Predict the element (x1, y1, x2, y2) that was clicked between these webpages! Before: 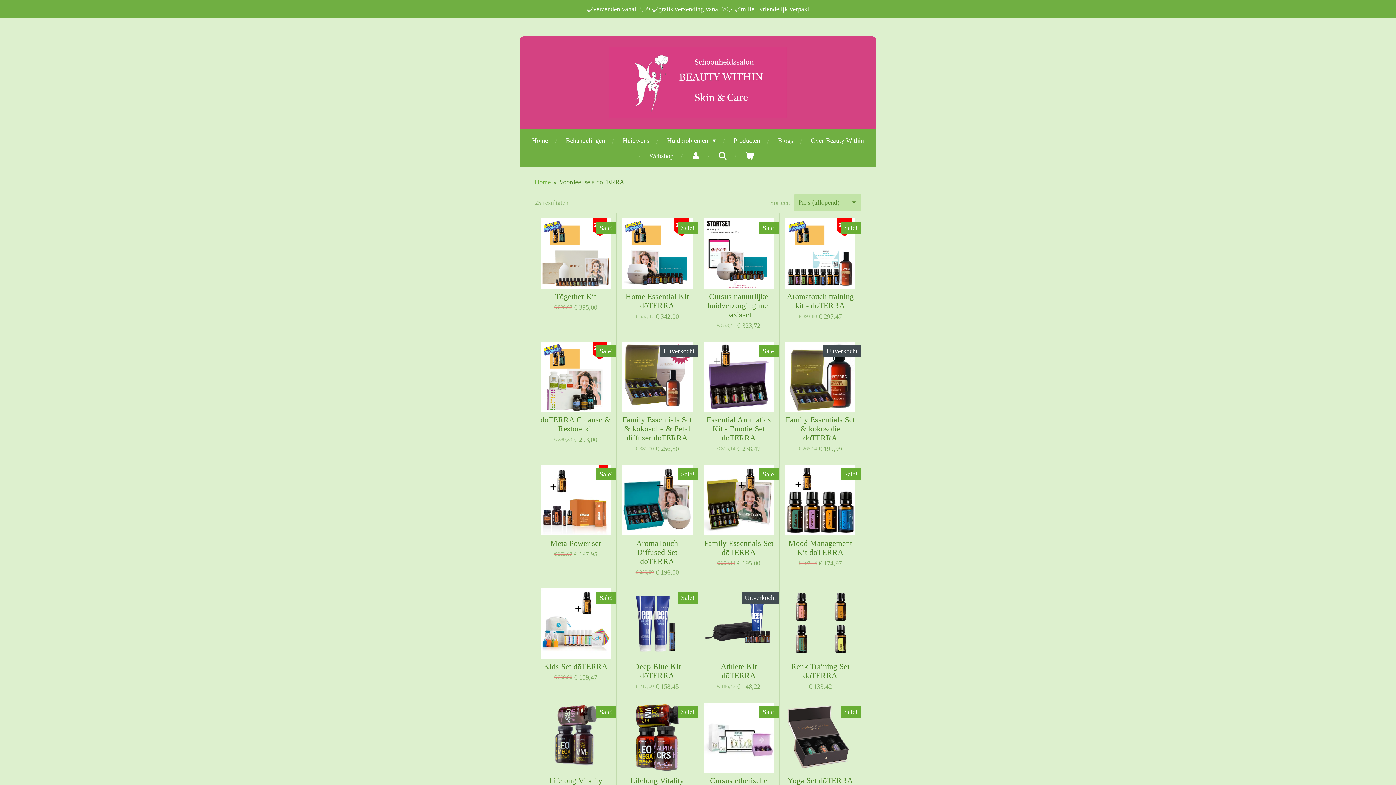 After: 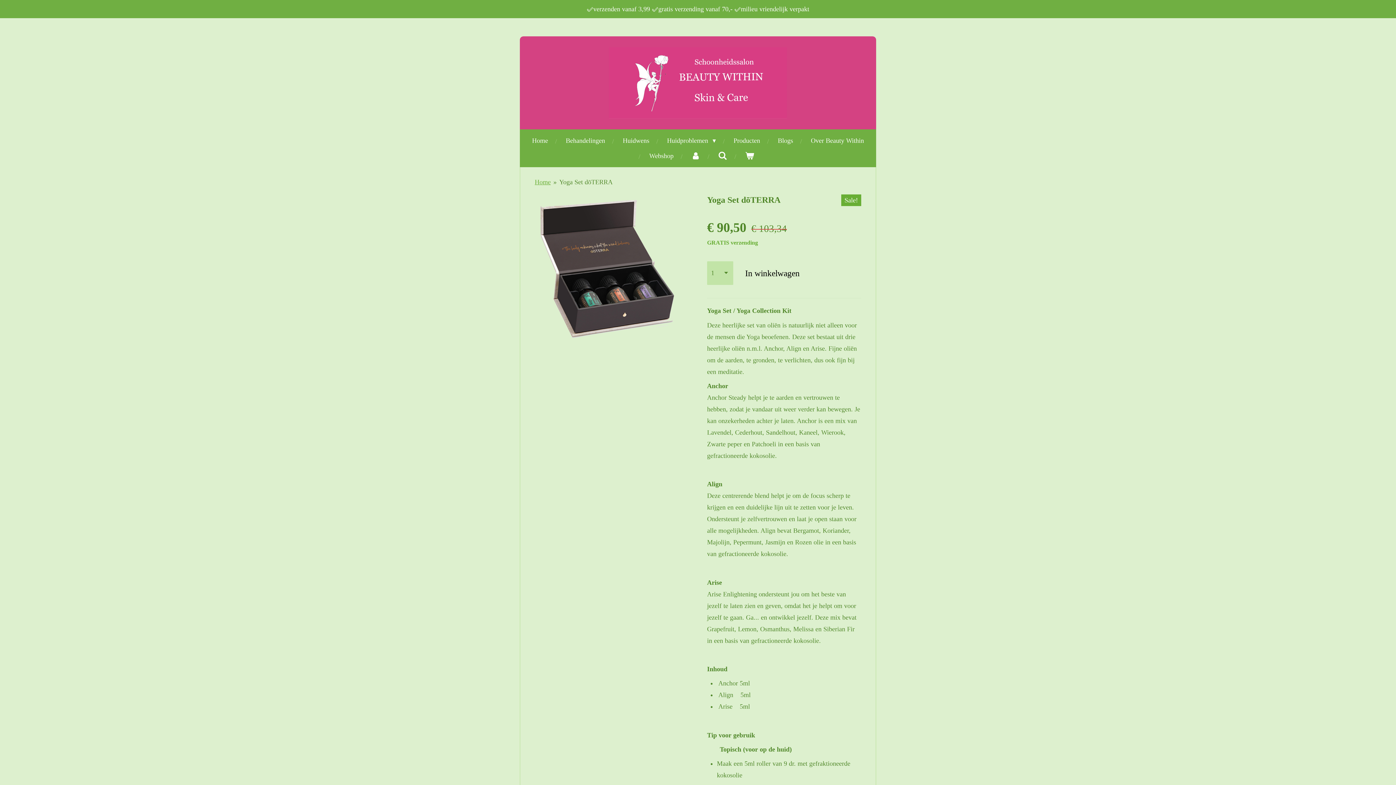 Action: bbox: (787, 776, 853, 785) label: Yoga Set dōTERRA